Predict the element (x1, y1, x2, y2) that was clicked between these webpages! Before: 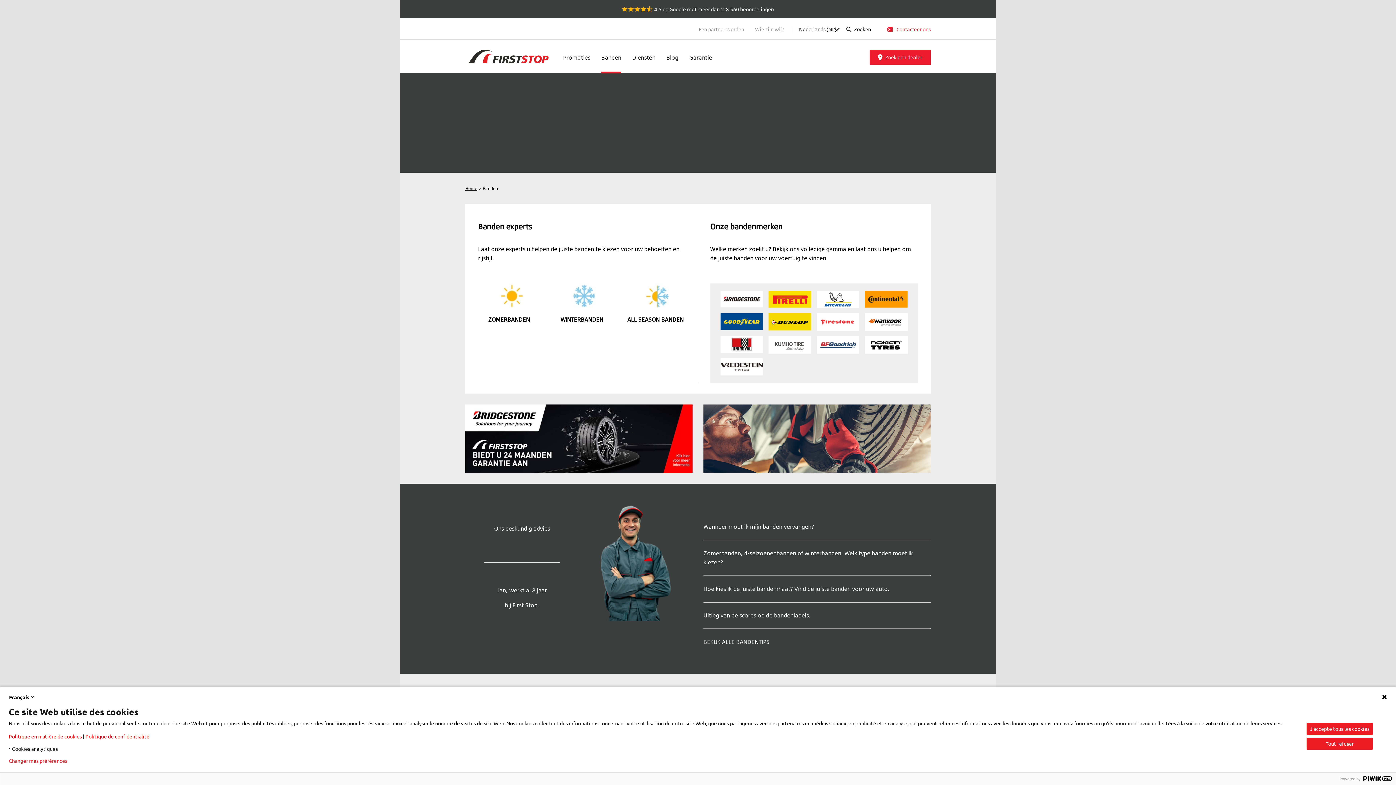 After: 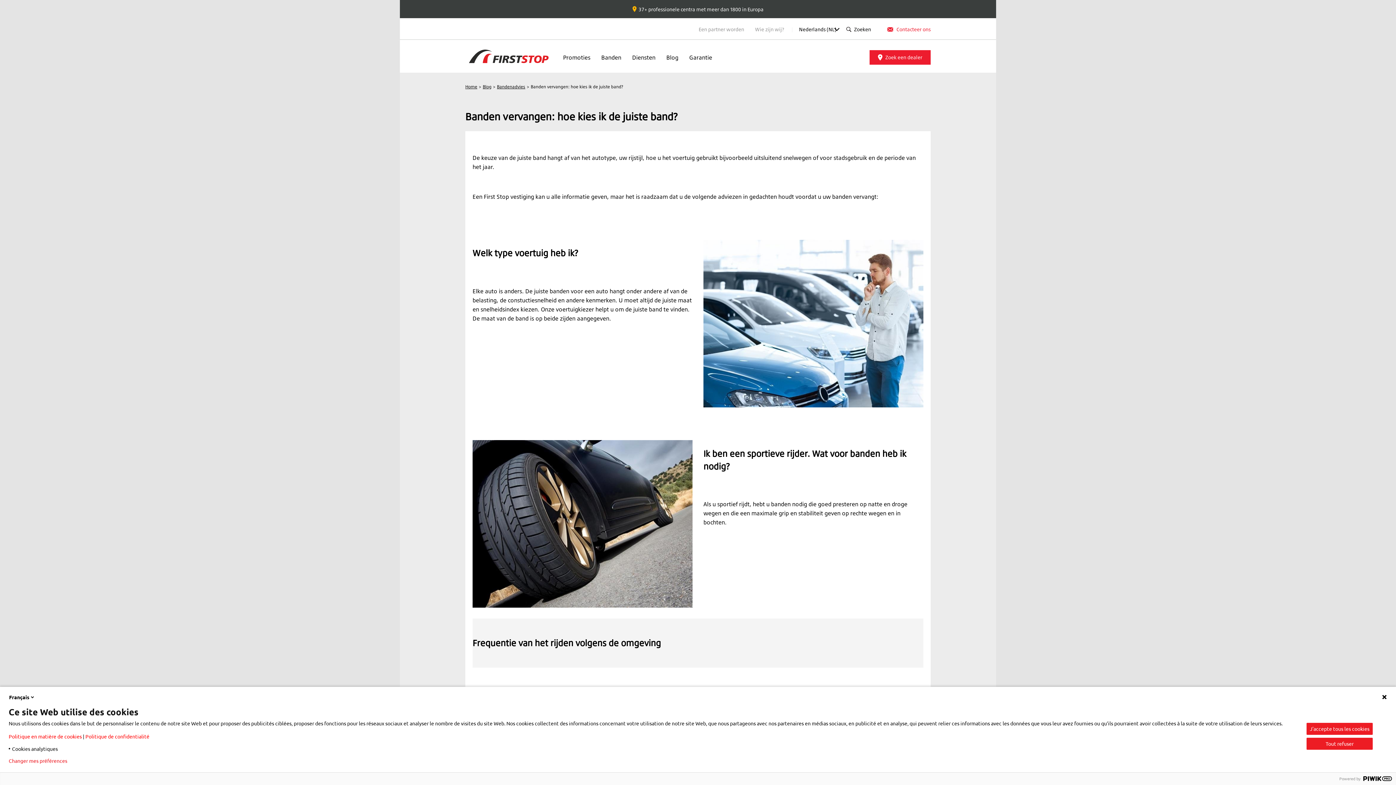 Action: bbox: (703, 585, 889, 592) label: Hoe kies ik de juiste bandenmaat? Vind de juiste banden voor uw auto.